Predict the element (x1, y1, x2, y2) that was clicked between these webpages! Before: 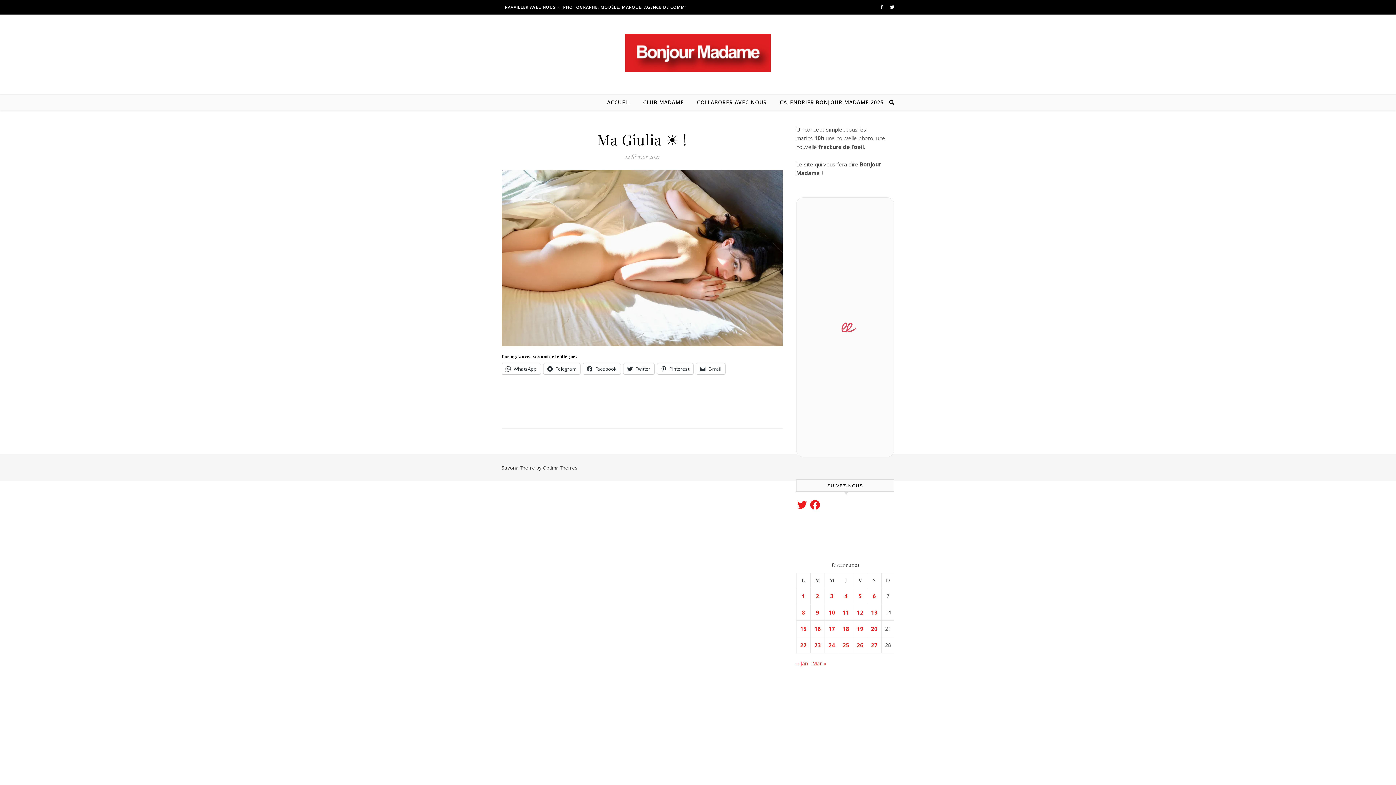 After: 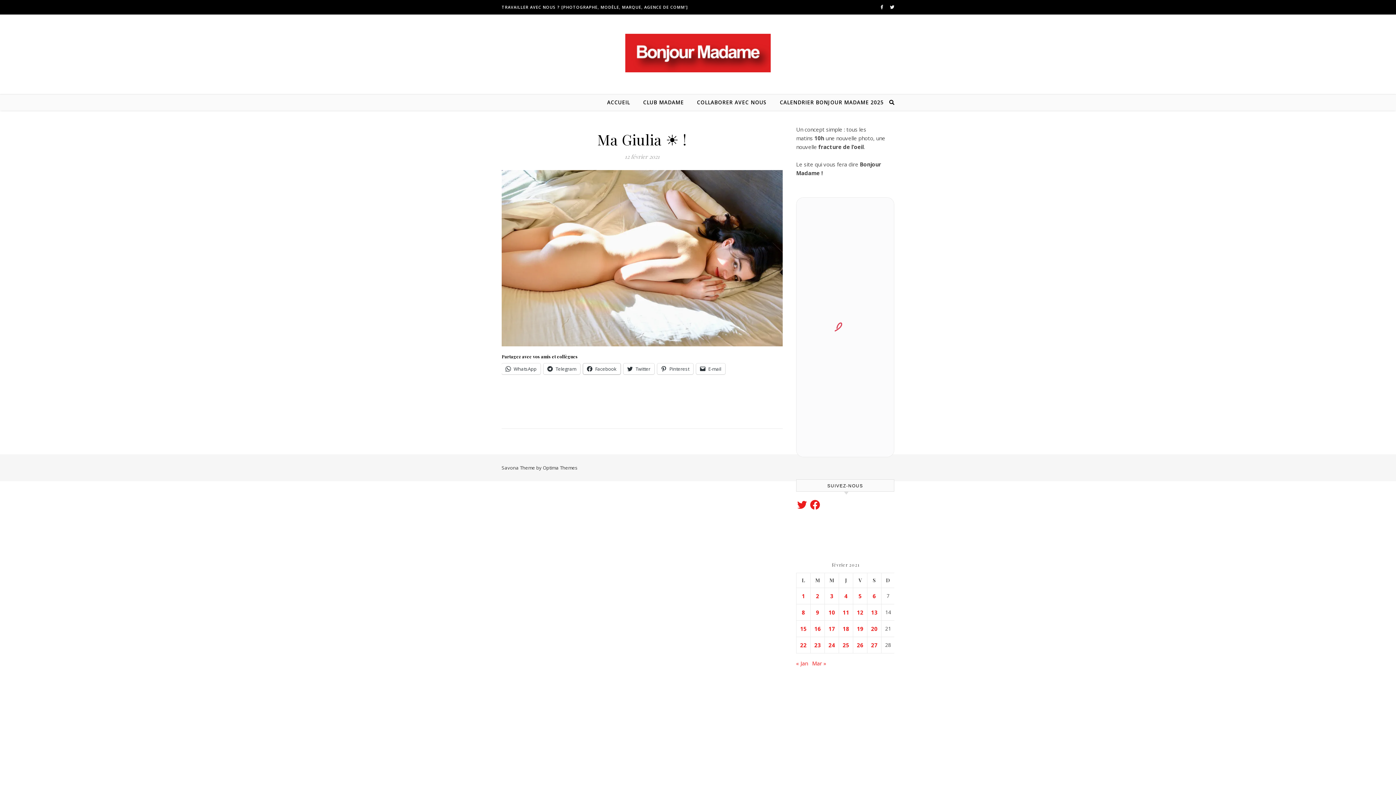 Action: label: Facebook bbox: (583, 363, 620, 374)